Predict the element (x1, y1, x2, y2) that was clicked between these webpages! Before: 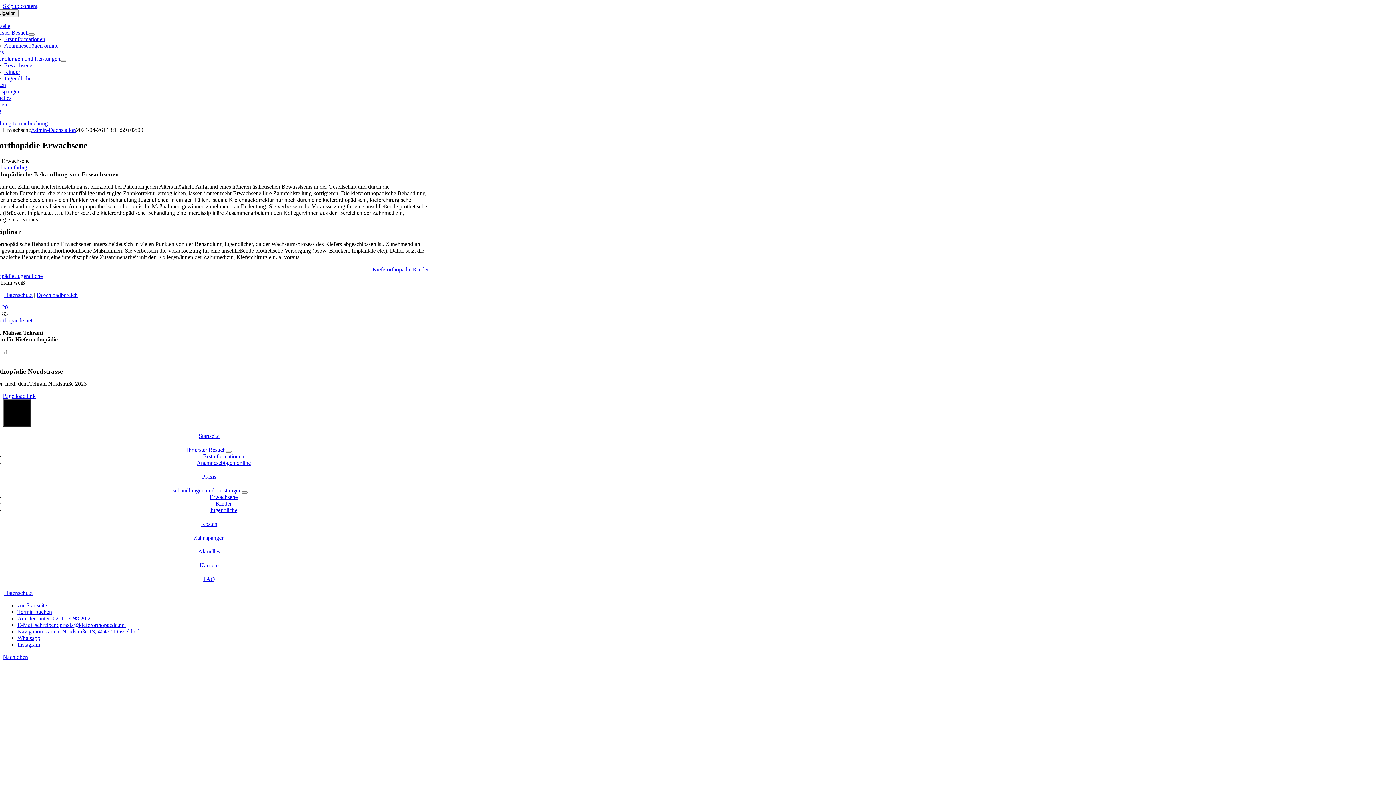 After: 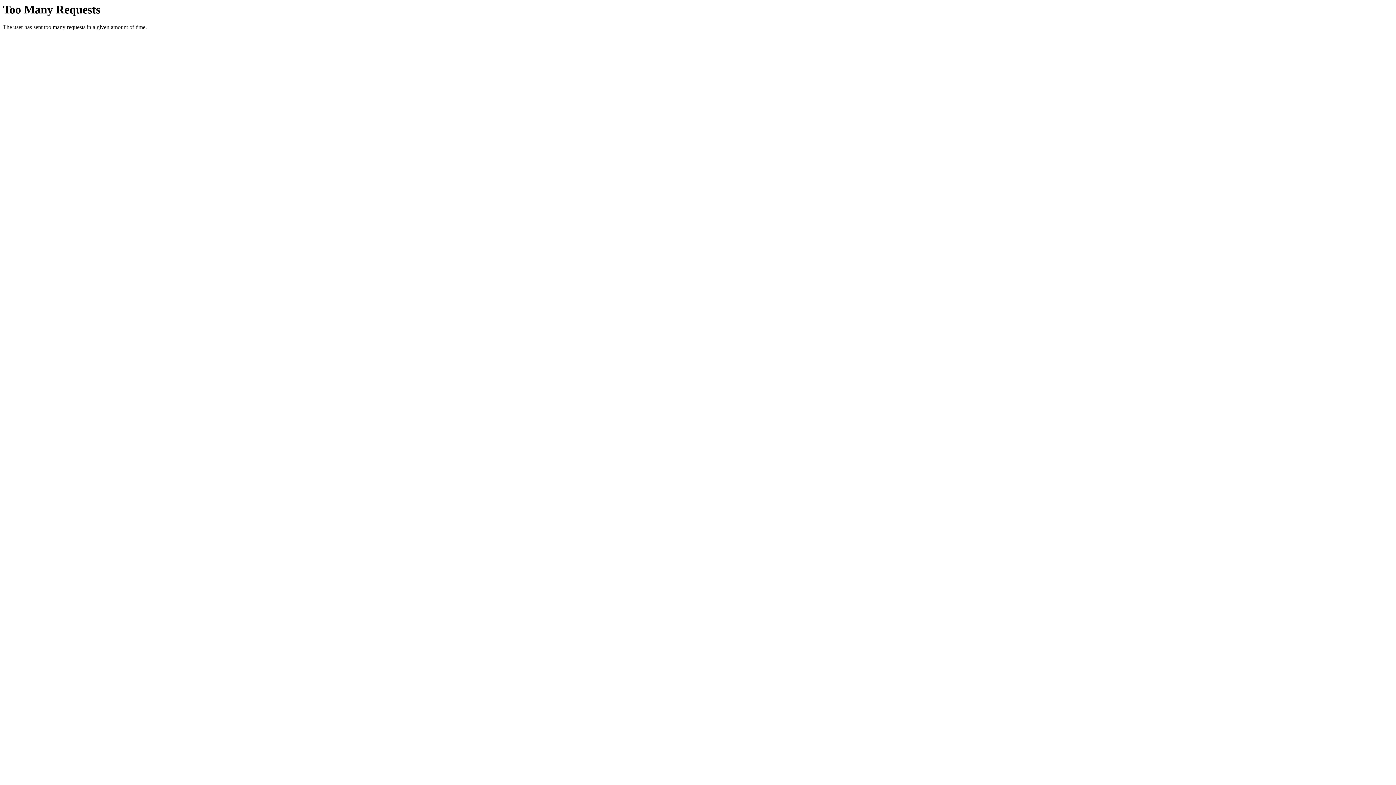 Action: label: Kieferorthopädie Jugendliche bbox: (-24, 273, 42, 279)